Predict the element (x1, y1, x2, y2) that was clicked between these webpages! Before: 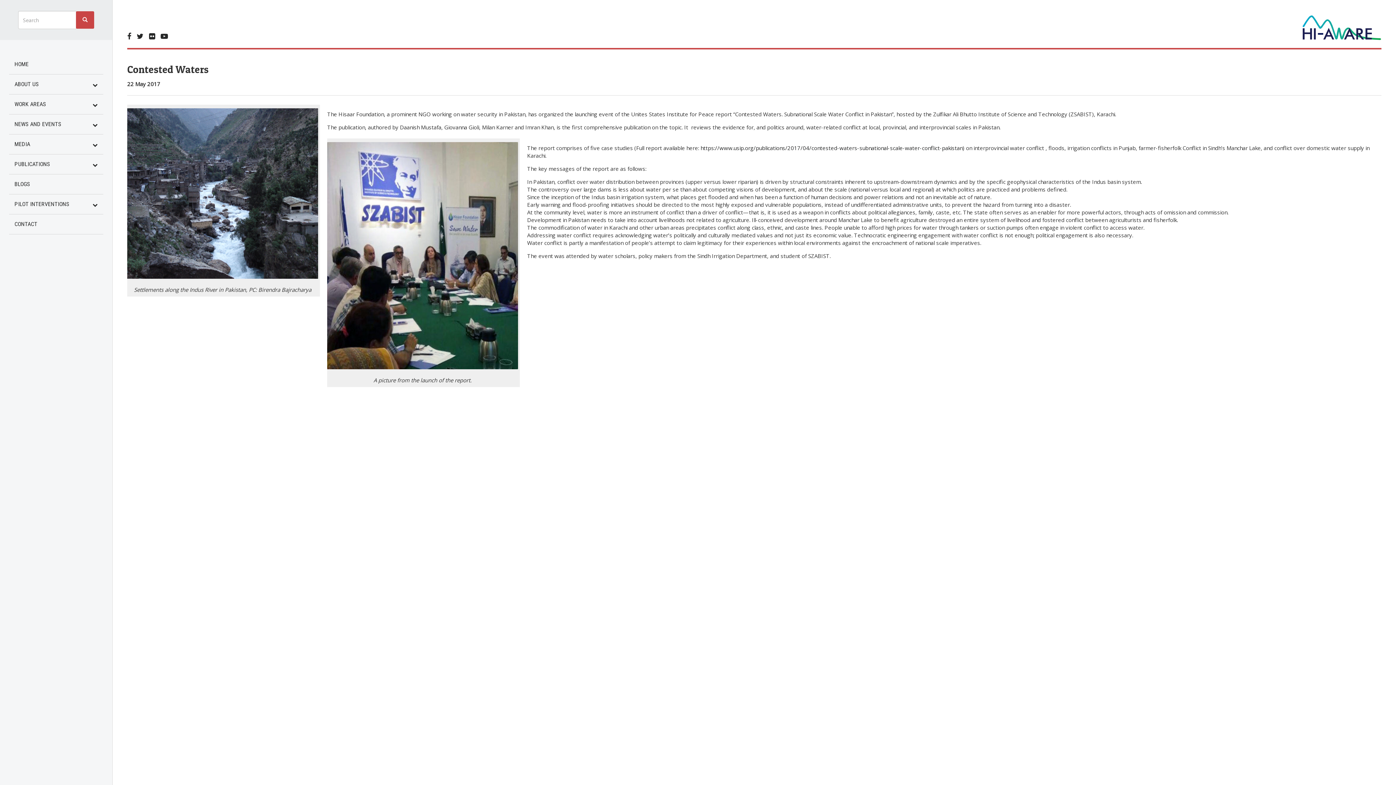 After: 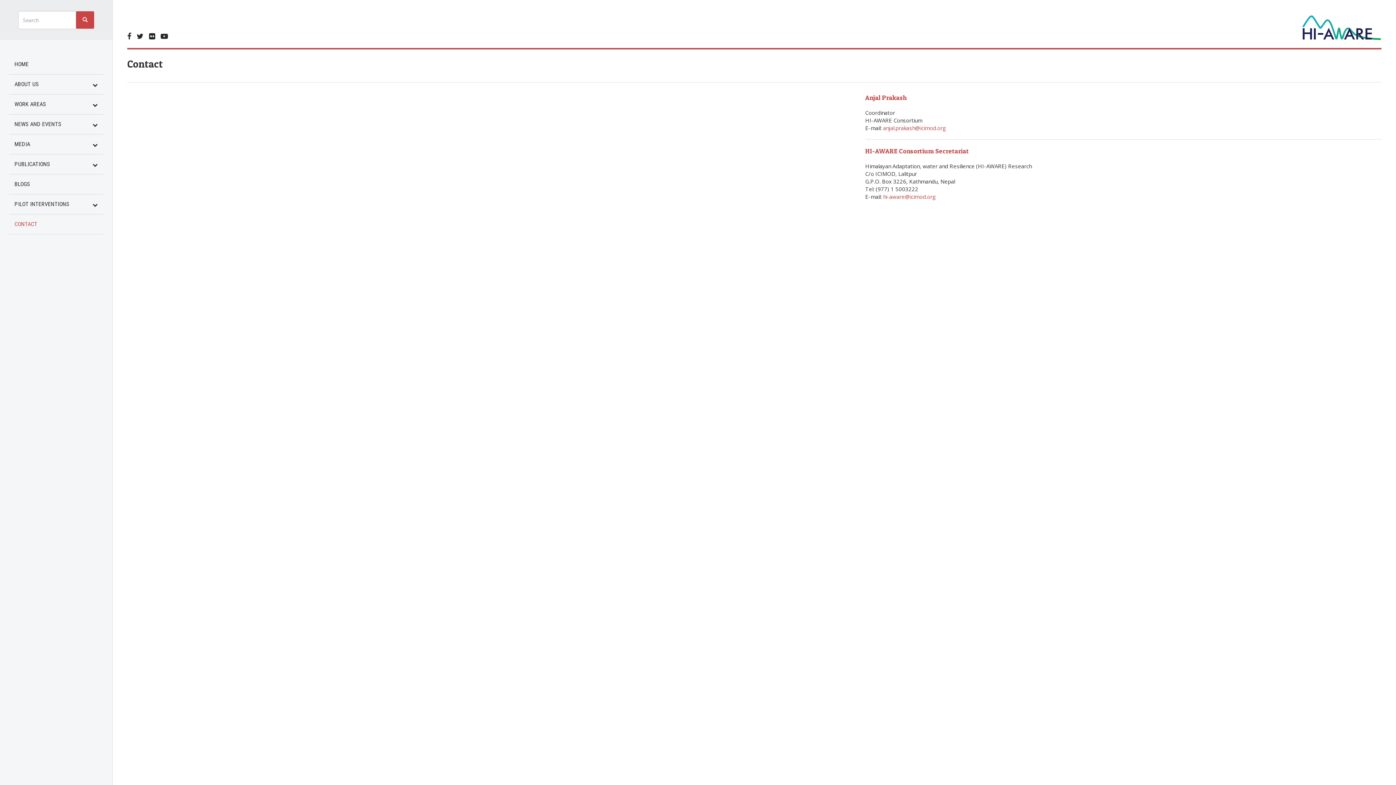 Action: bbox: (9, 214, 103, 234) label: CONTACT